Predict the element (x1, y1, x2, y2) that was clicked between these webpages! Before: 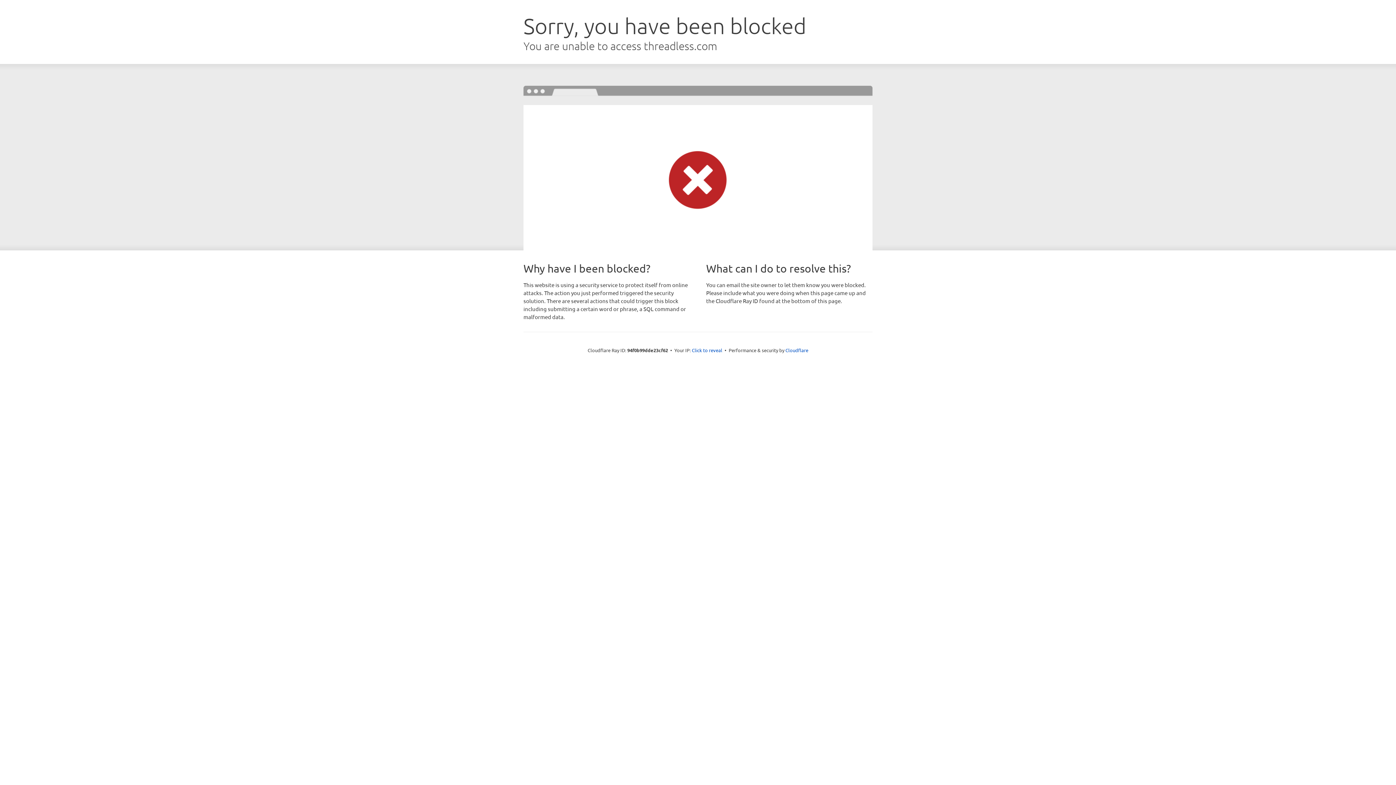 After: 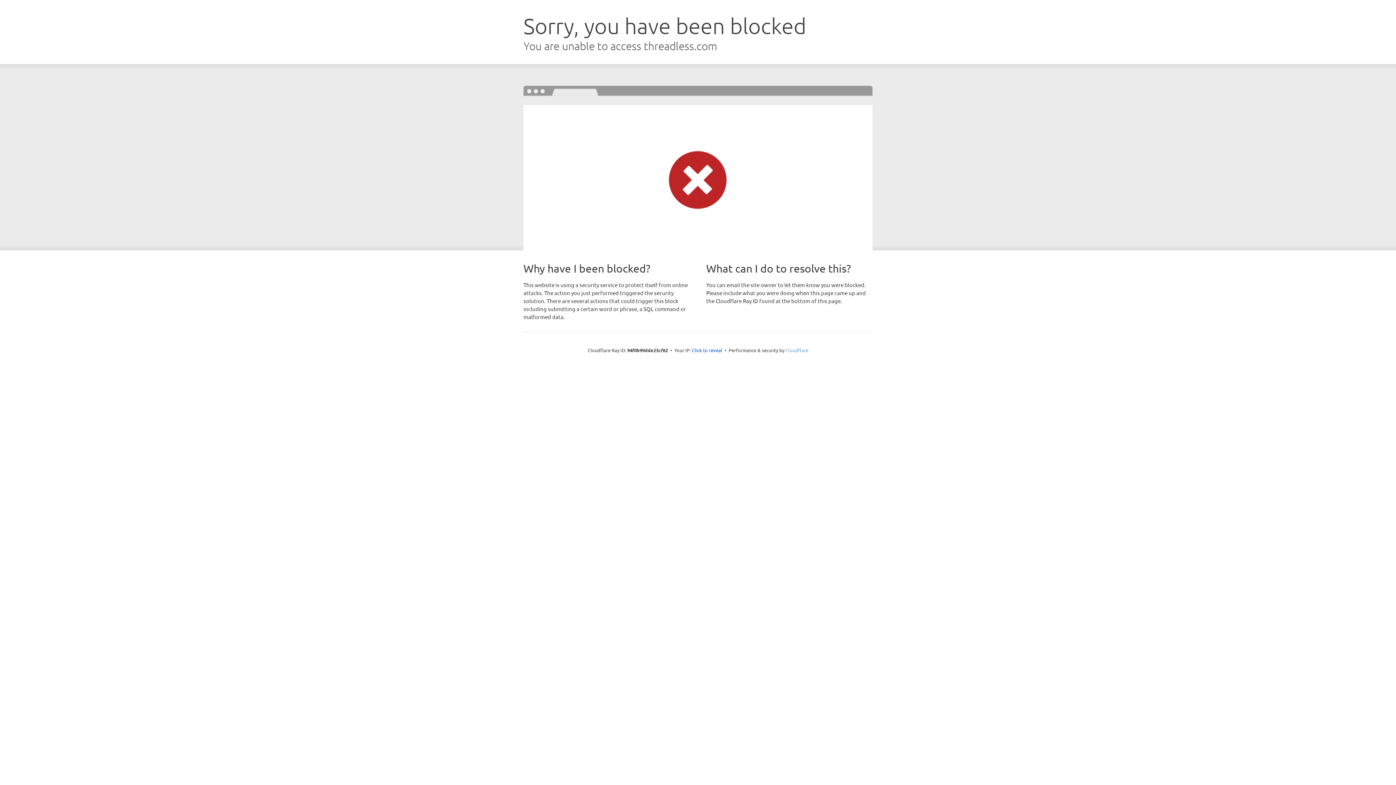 Action: label: Cloudflare bbox: (785, 347, 808, 353)